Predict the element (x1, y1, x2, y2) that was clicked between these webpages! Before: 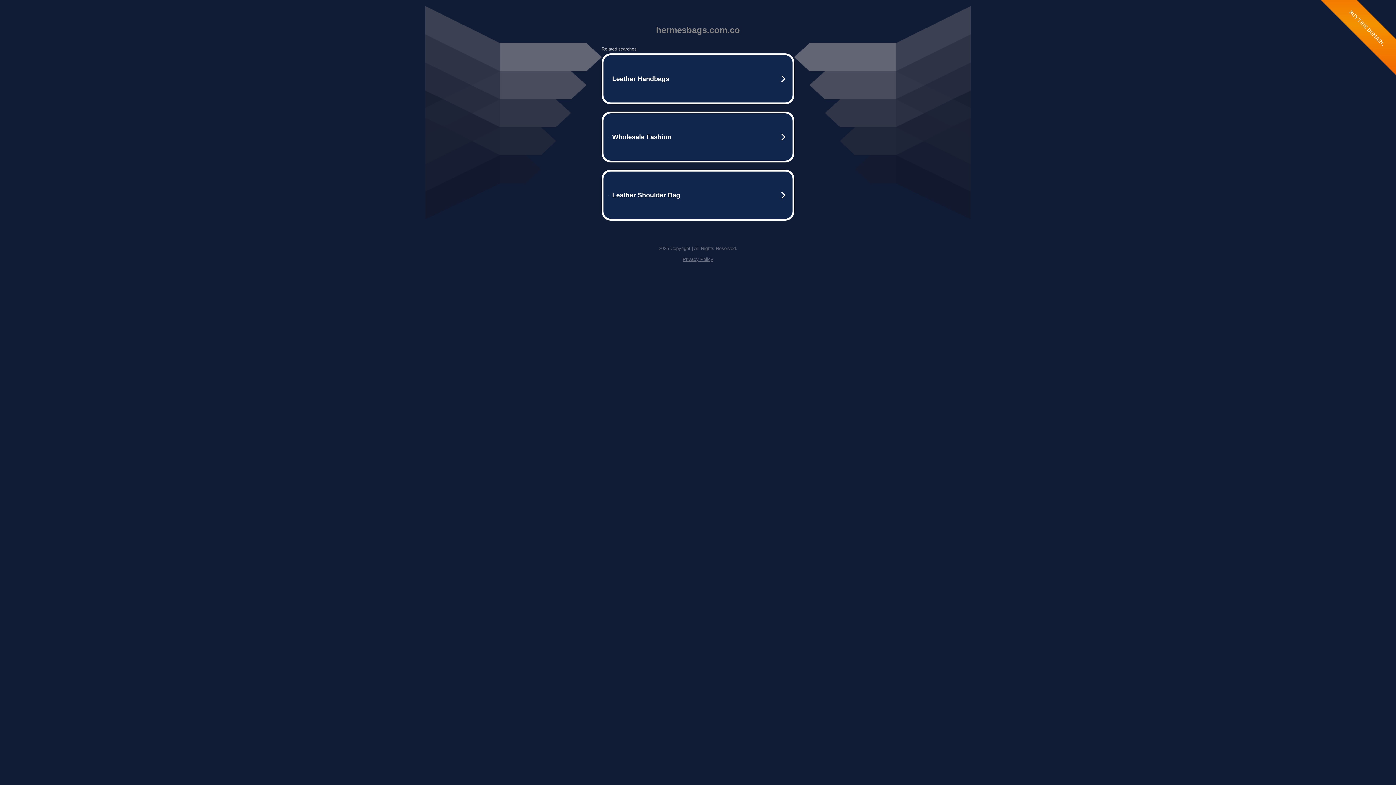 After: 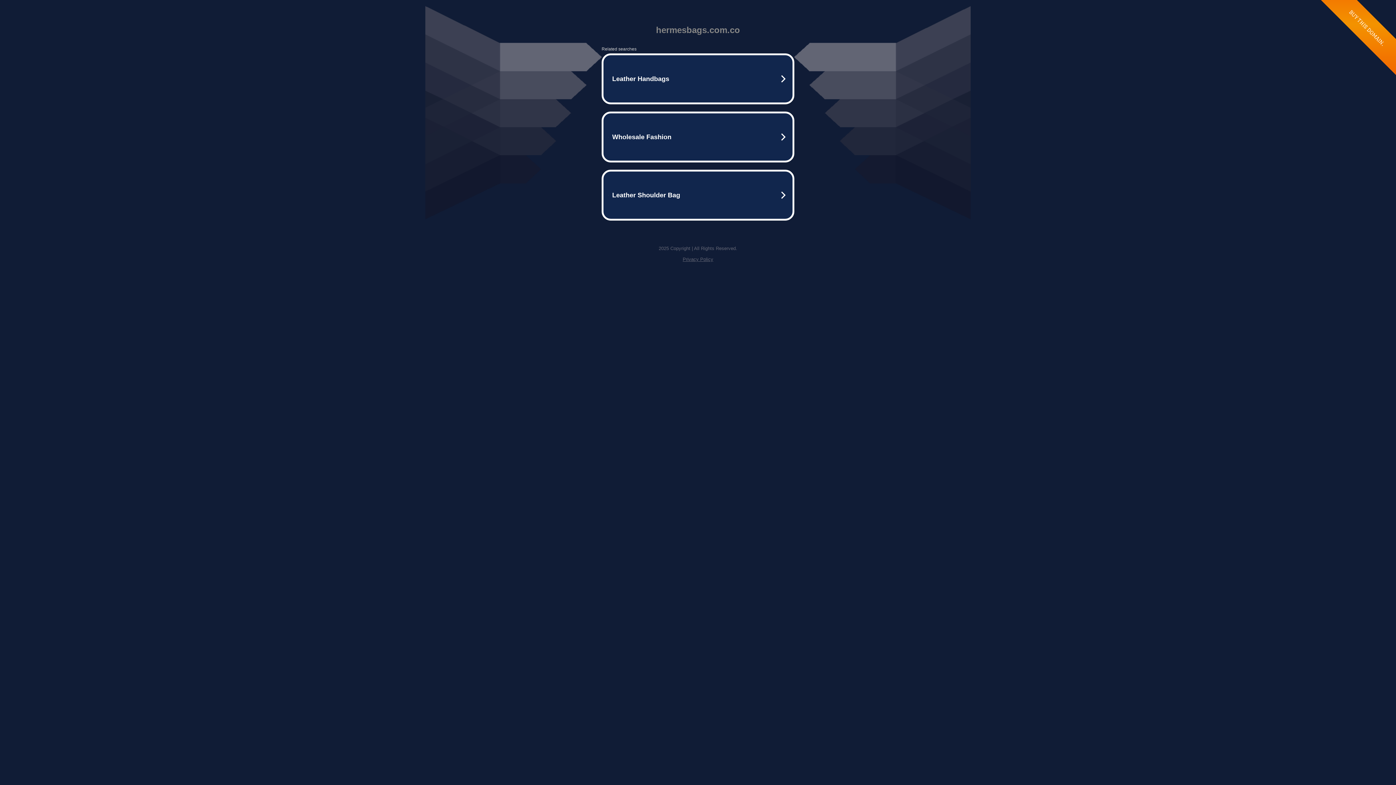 Action: label: Privacy Policy bbox: (682, 256, 713, 262)